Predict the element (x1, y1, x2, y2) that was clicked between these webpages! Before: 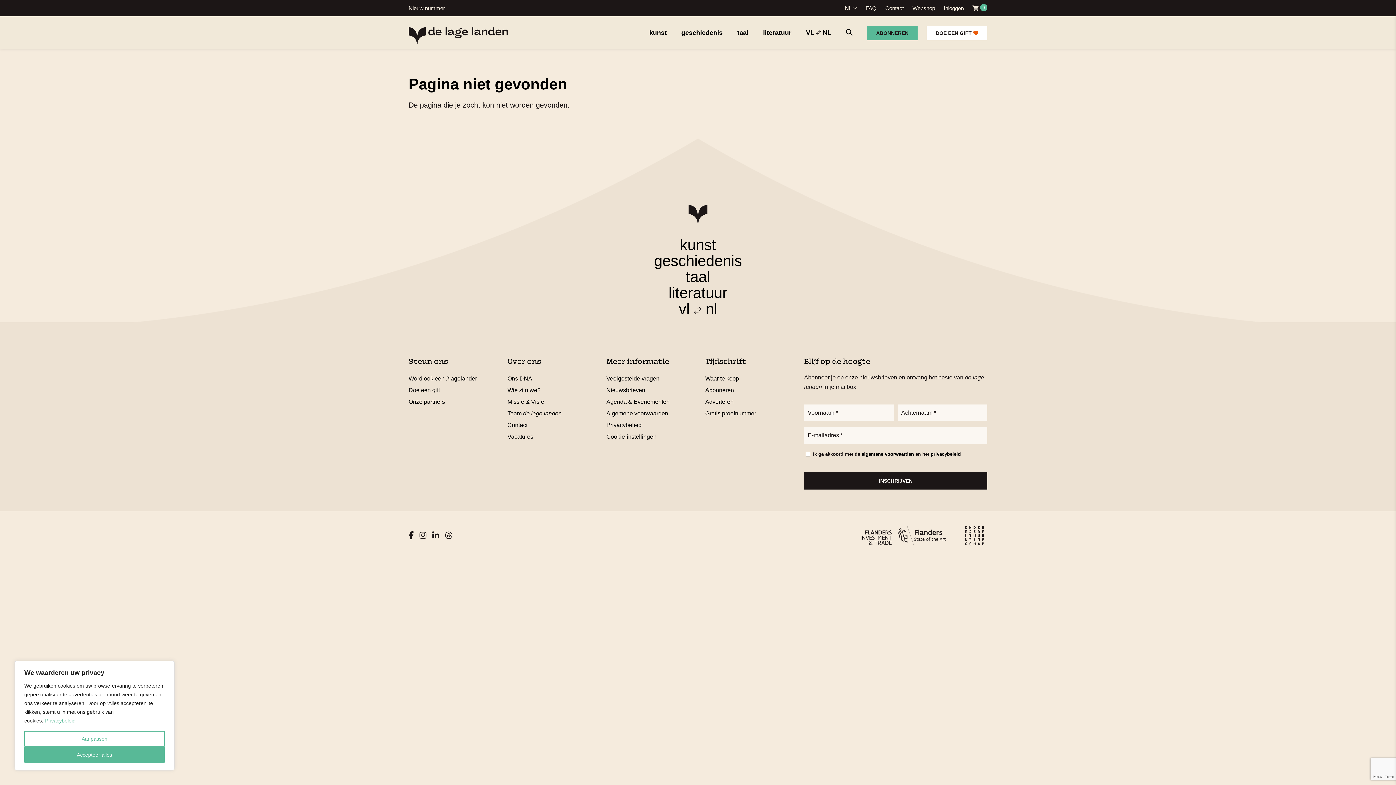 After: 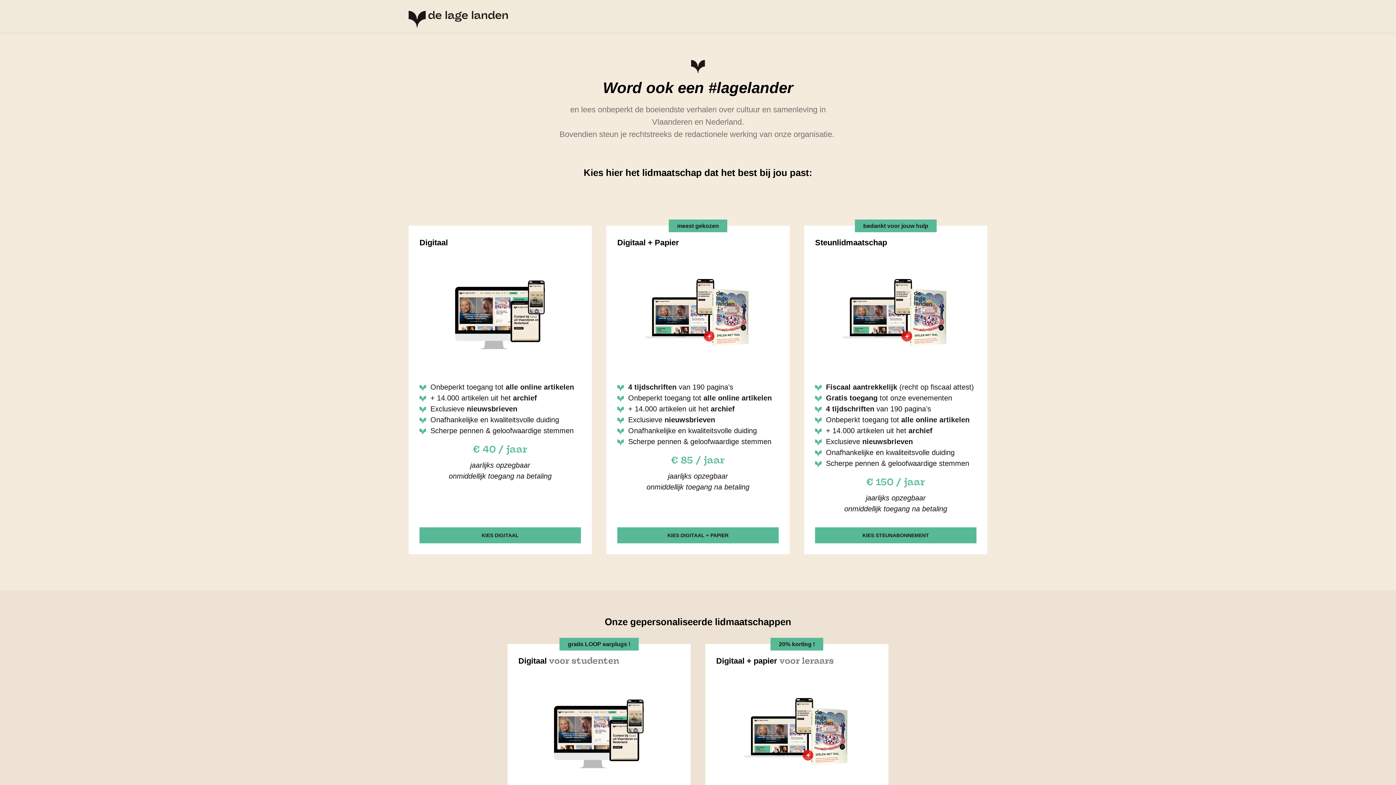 Action: bbox: (867, 25, 917, 40) label: ABONNEREN